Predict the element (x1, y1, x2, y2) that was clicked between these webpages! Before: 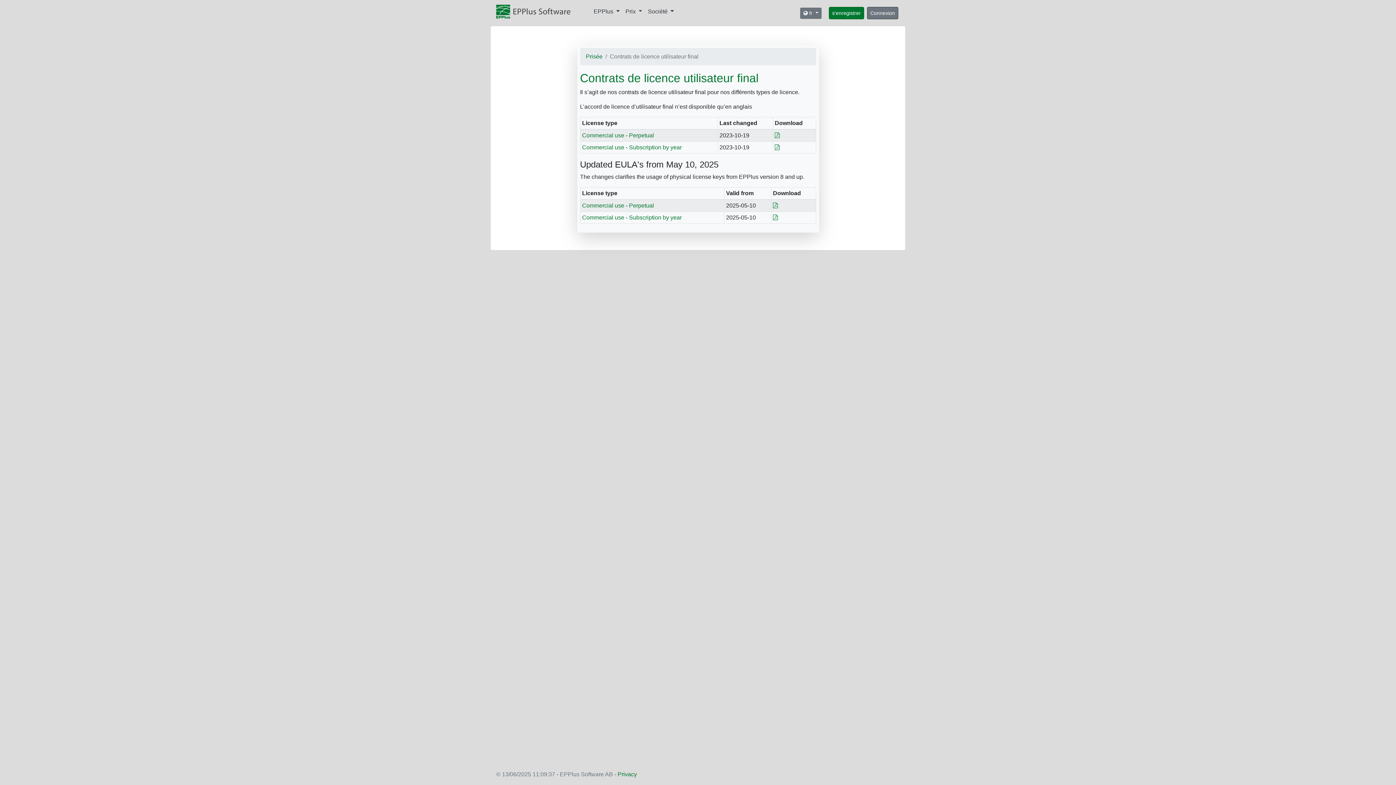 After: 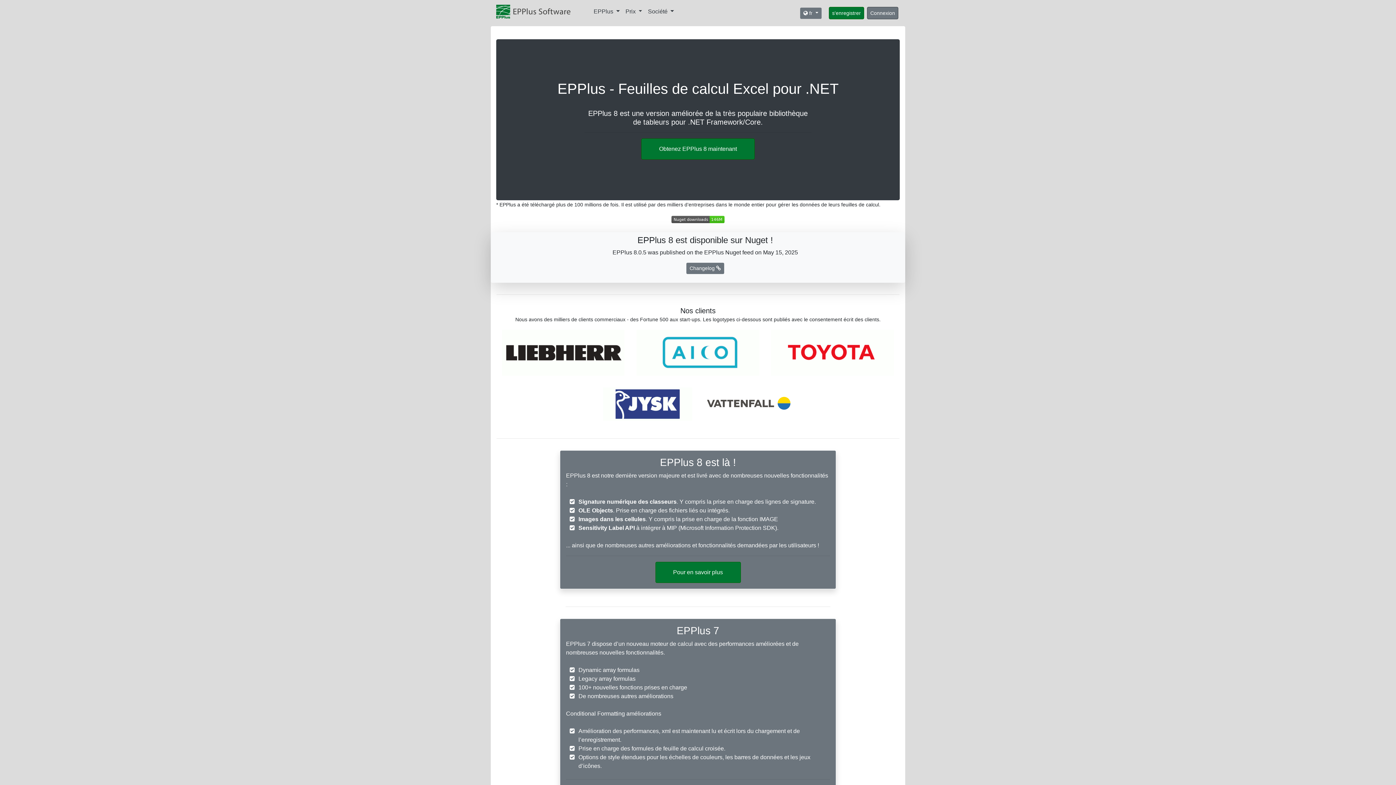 Action: bbox: (496, 2, 585, 20)